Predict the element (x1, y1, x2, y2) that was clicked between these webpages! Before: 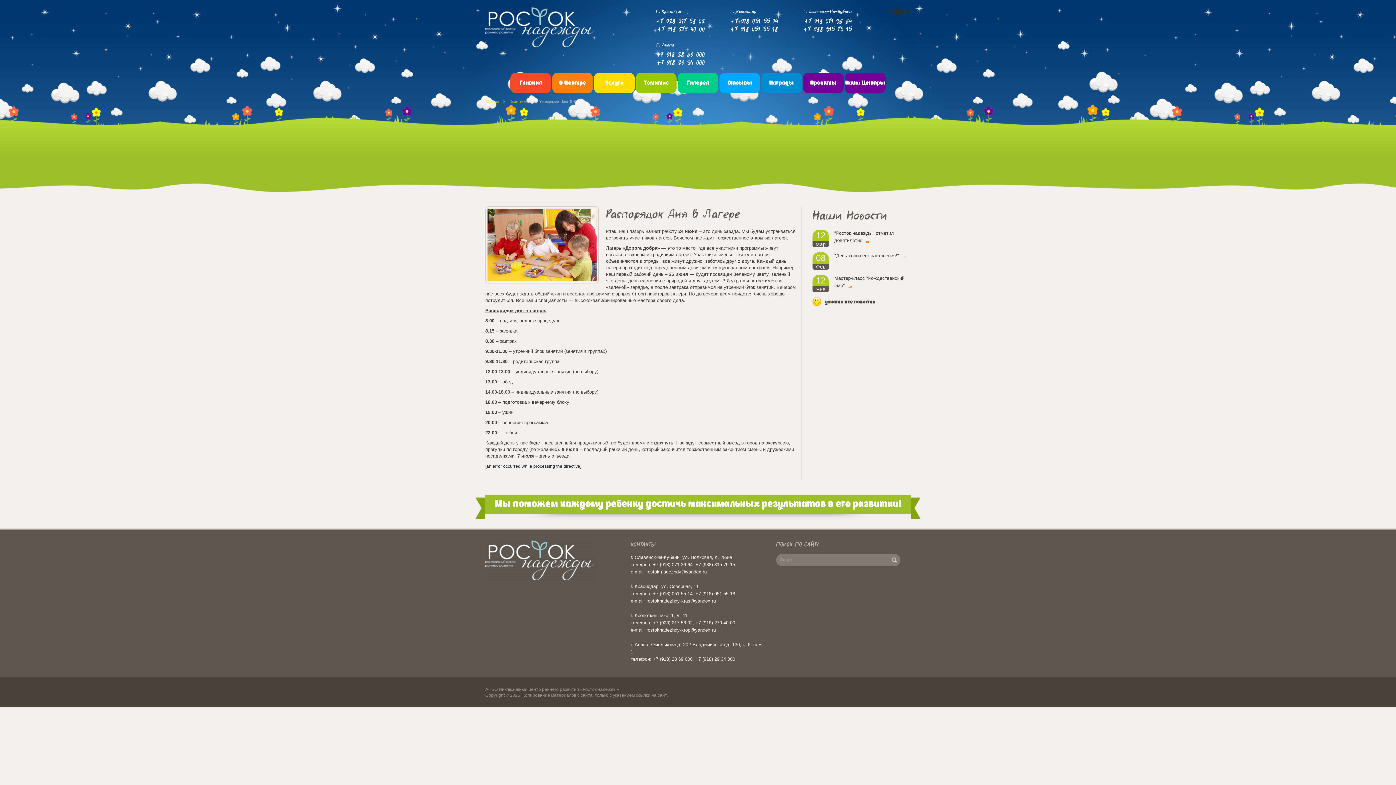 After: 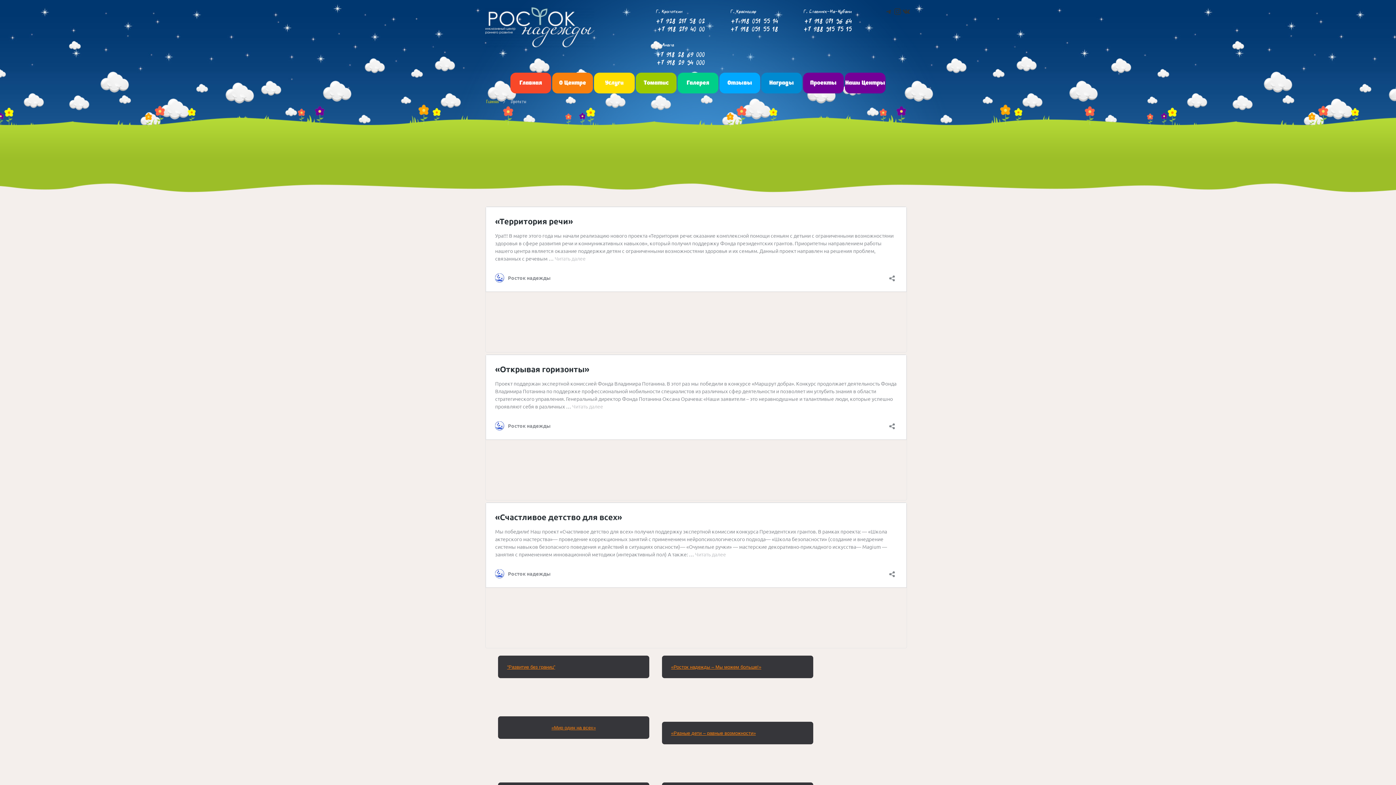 Action: bbox: (803, 72, 844, 93) label: Проекты